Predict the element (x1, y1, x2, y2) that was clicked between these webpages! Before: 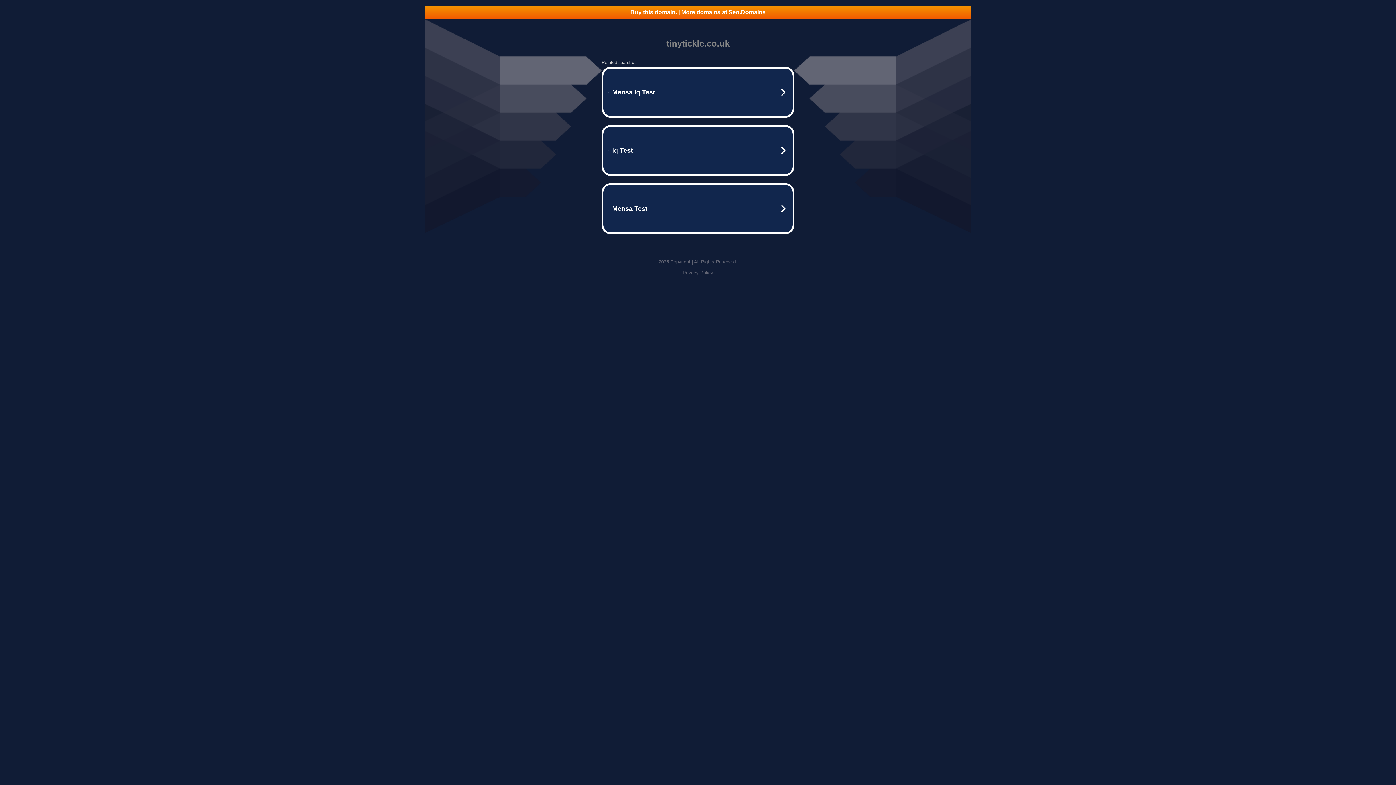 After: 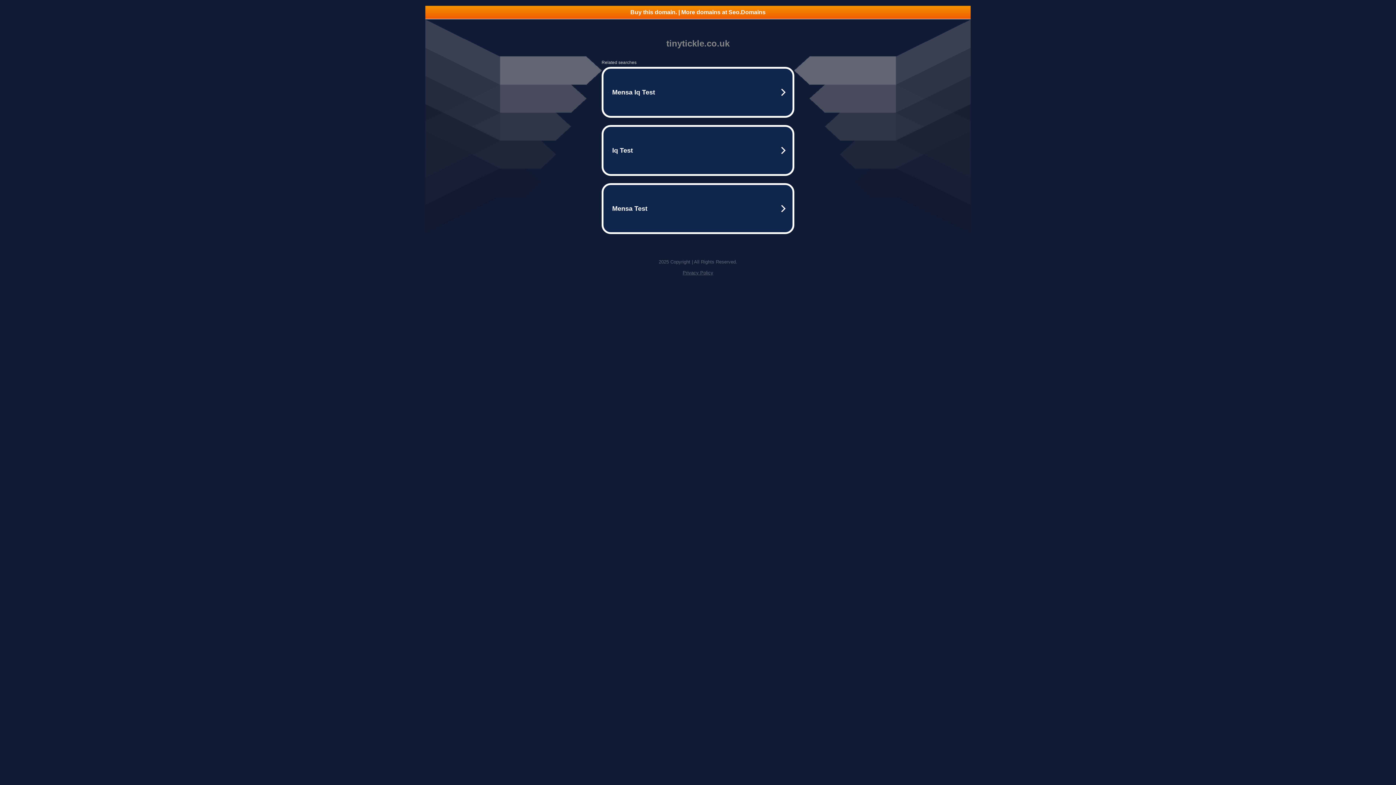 Action: bbox: (682, 270, 713, 275) label: Privacy Policy